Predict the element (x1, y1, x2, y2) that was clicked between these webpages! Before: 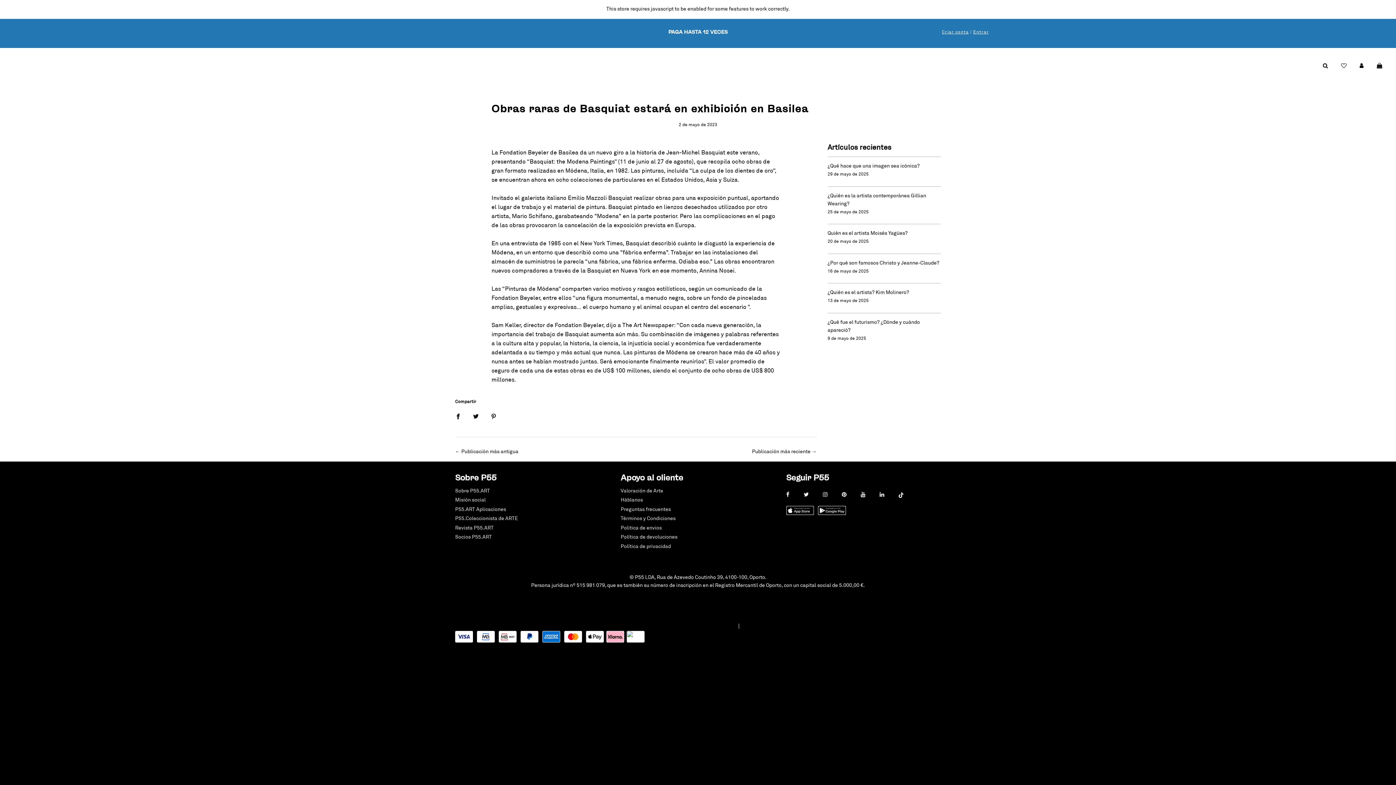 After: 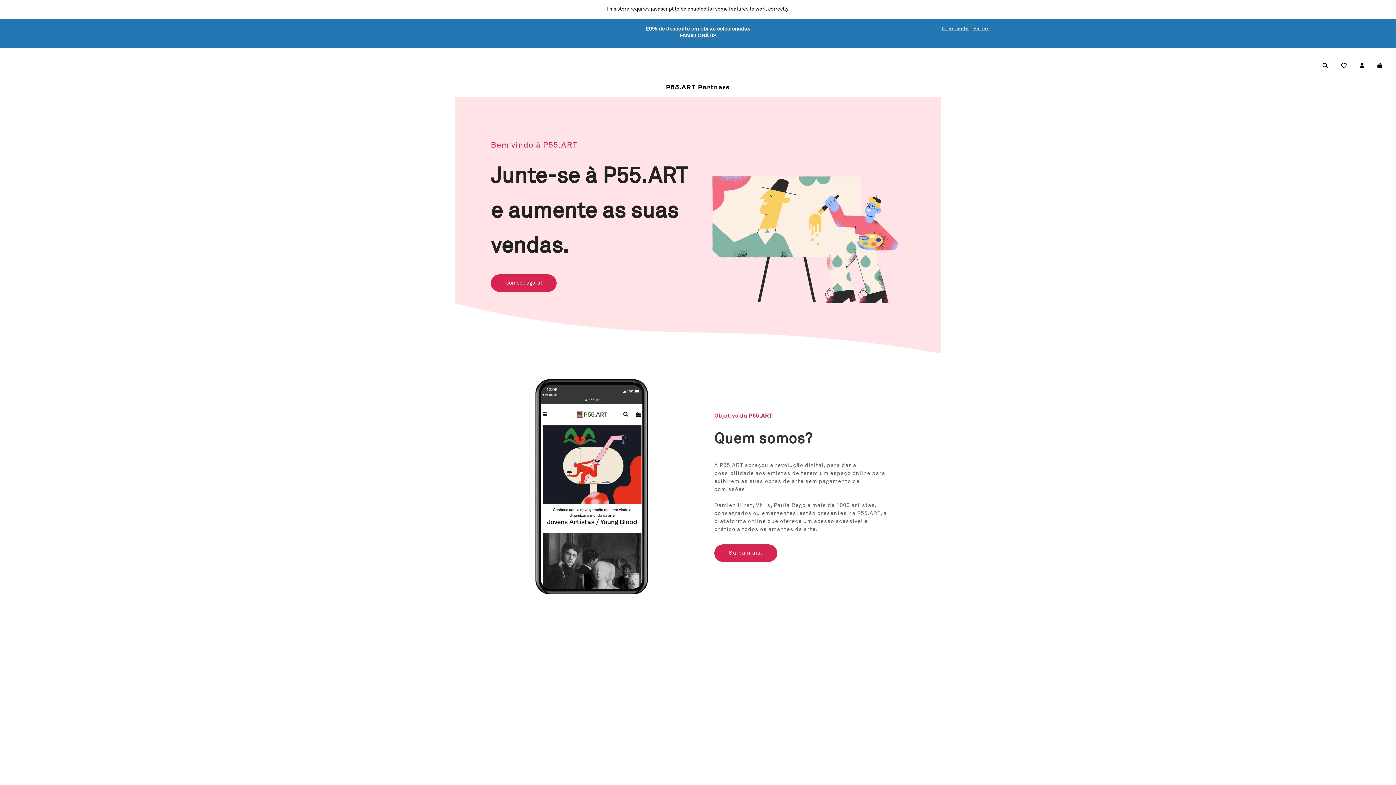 Action: label: Socios P55.ART bbox: (455, 535, 492, 540)